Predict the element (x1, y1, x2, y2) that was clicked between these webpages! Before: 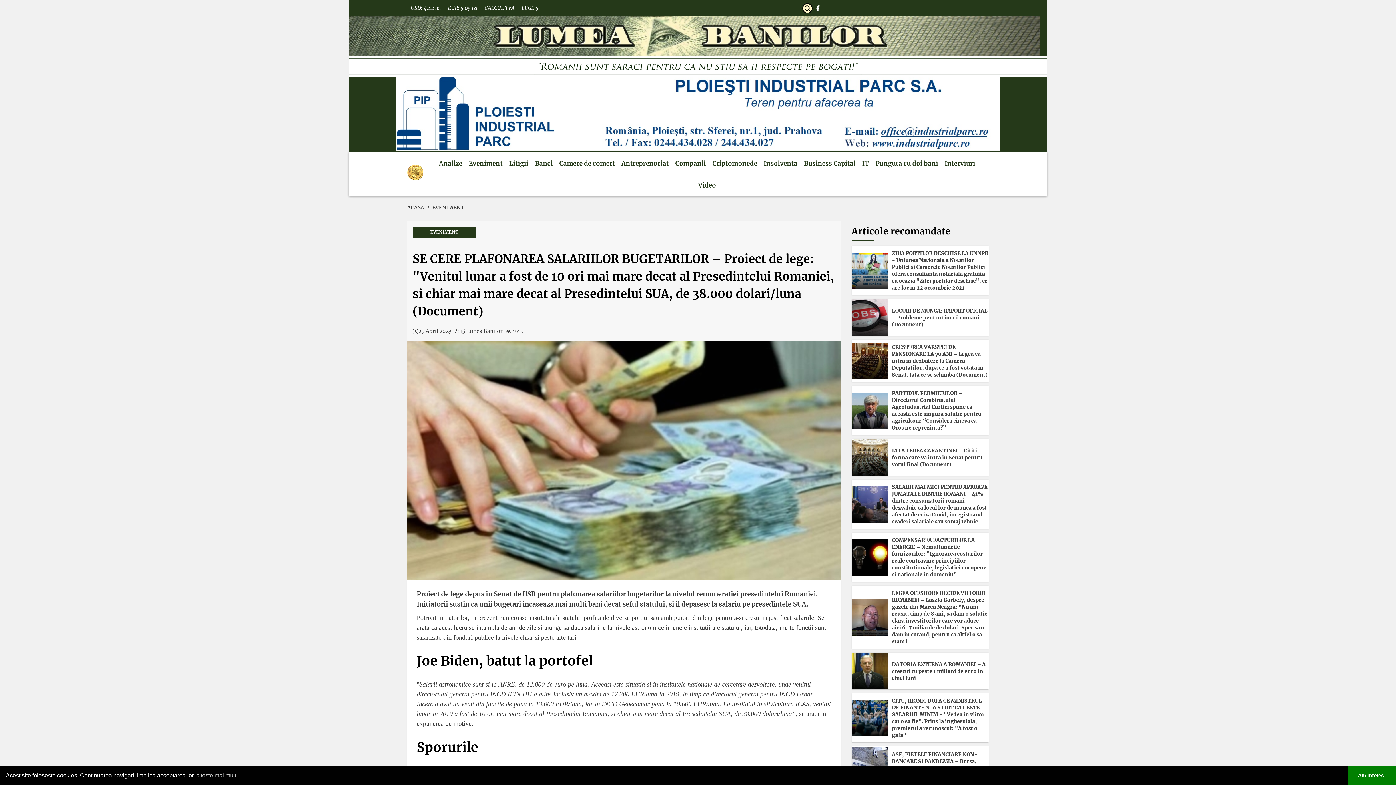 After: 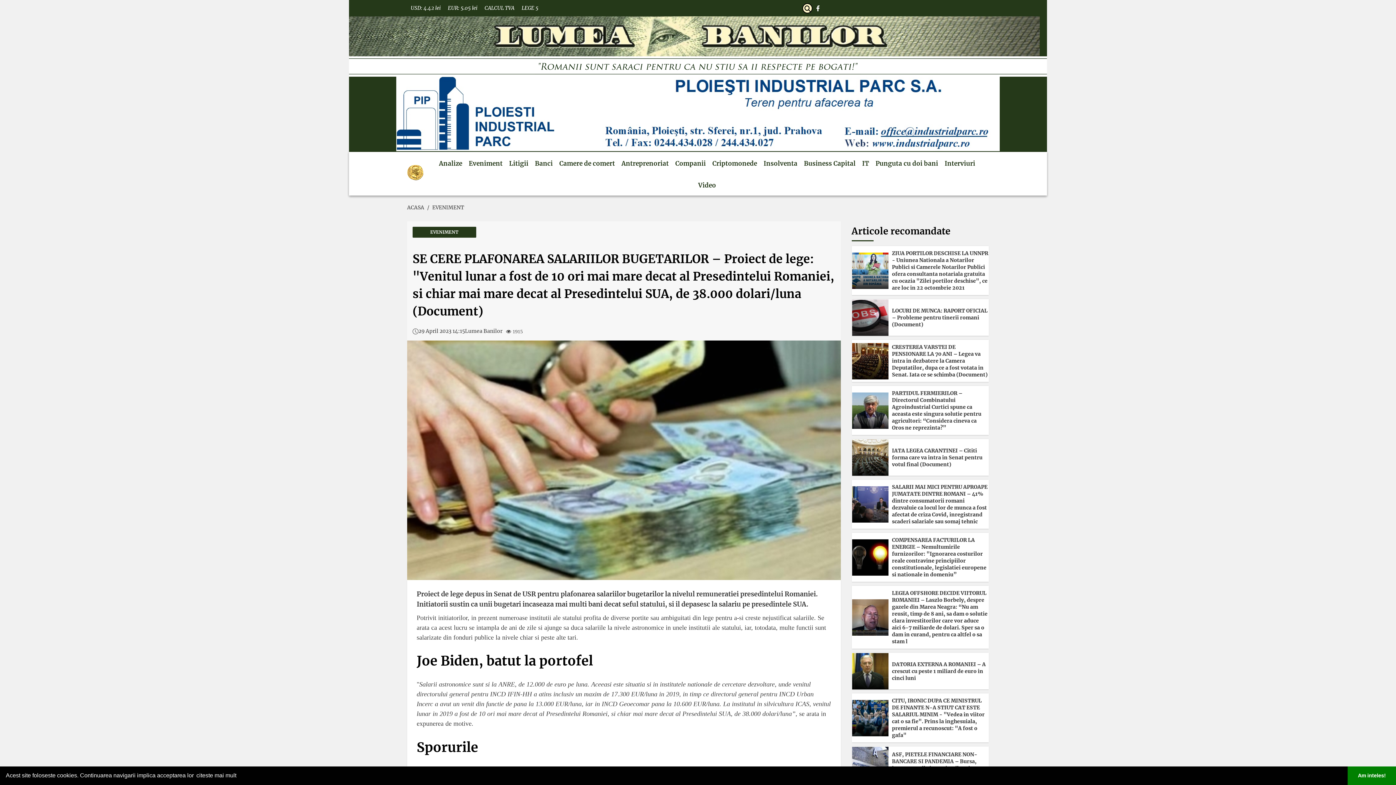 Action: label: learn more about cookies bbox: (195, 770, 237, 781)